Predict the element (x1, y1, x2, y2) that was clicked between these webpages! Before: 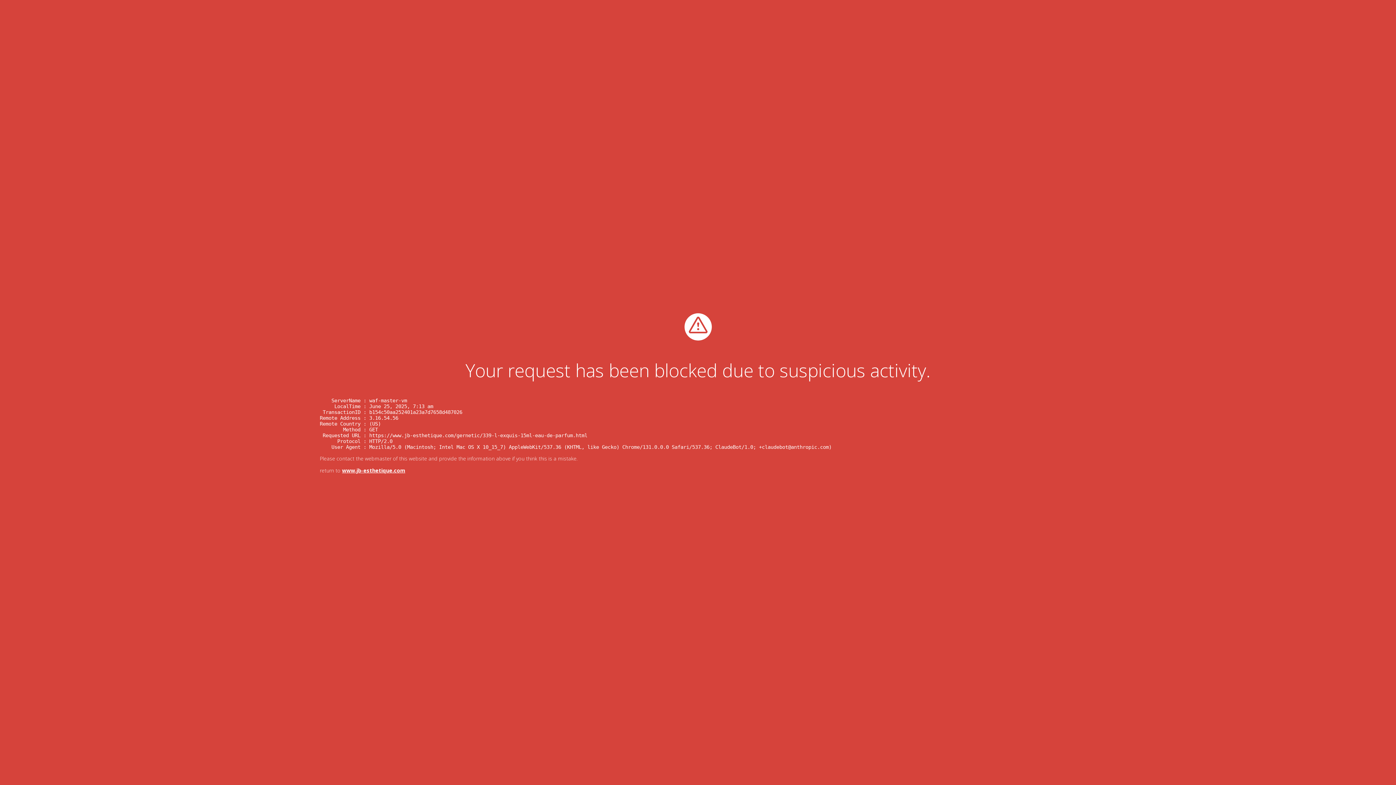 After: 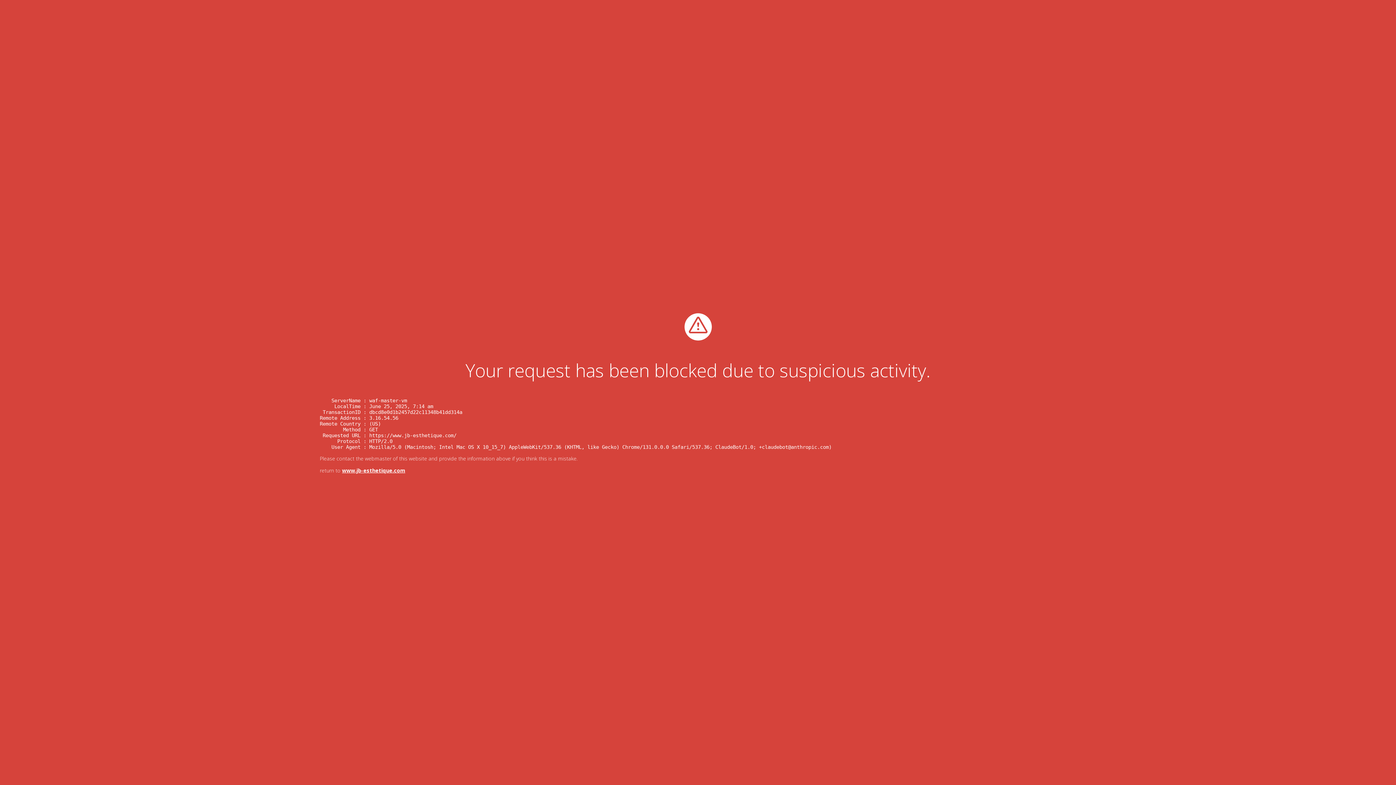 Action: label: www.jb-esthetique.com bbox: (342, 467, 405, 474)